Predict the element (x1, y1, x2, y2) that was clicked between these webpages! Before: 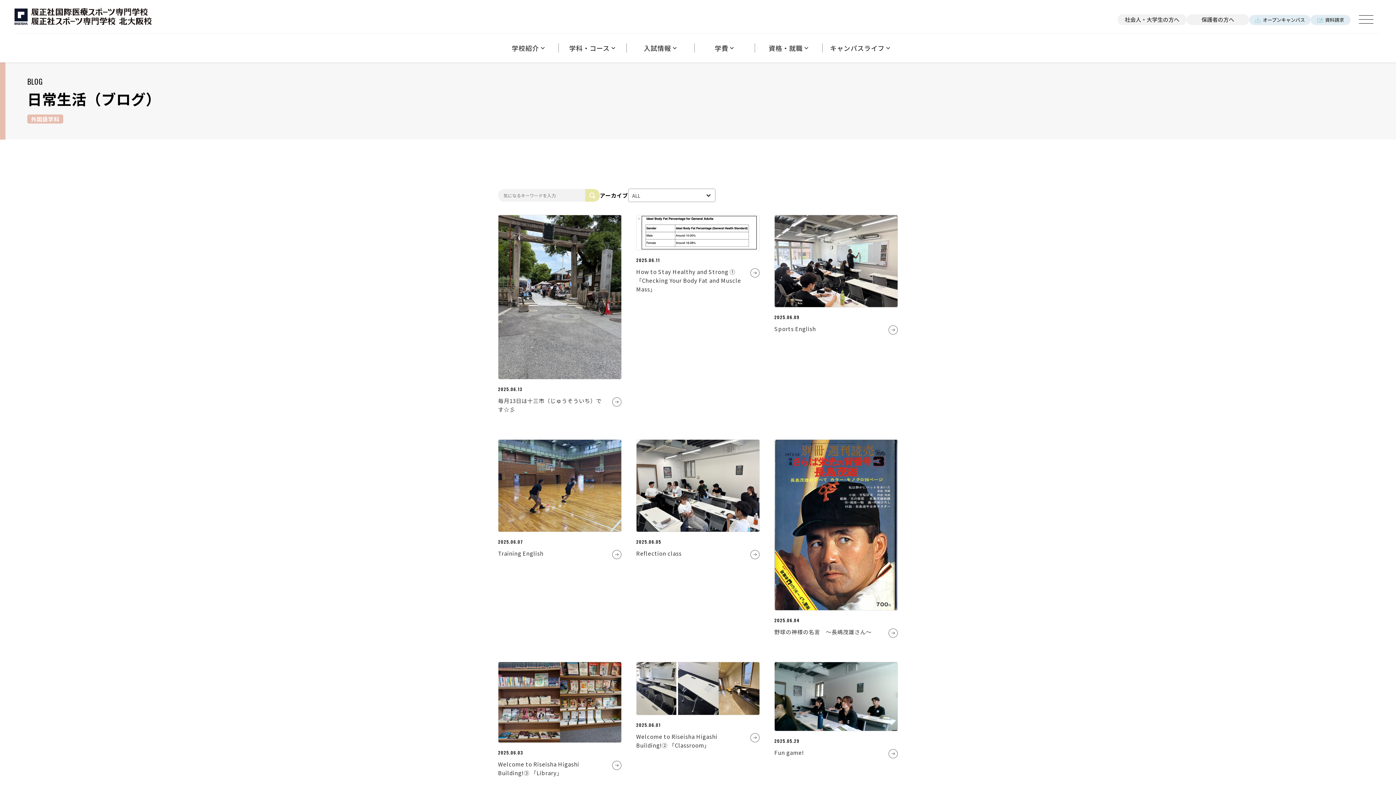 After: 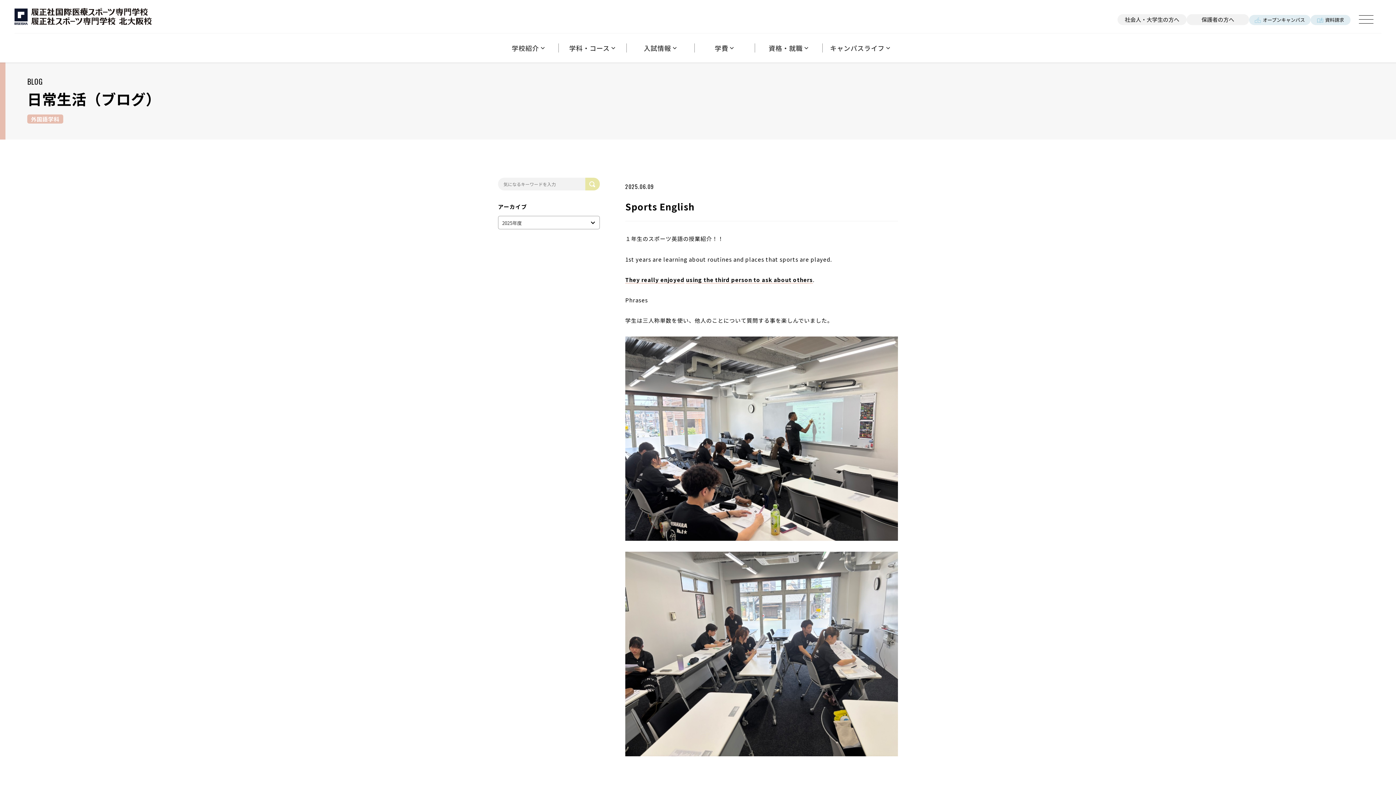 Action: bbox: (774, 324, 898, 333) label: Sports English